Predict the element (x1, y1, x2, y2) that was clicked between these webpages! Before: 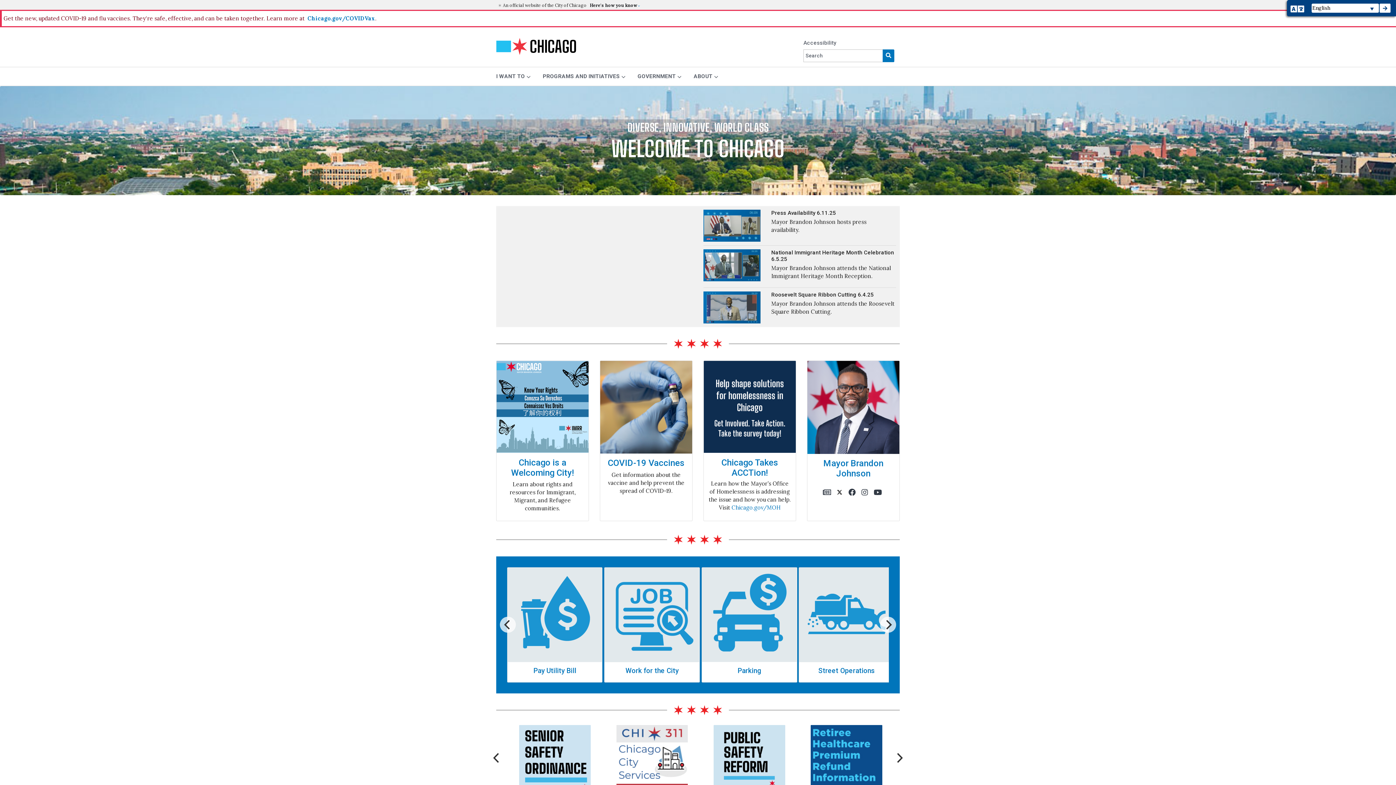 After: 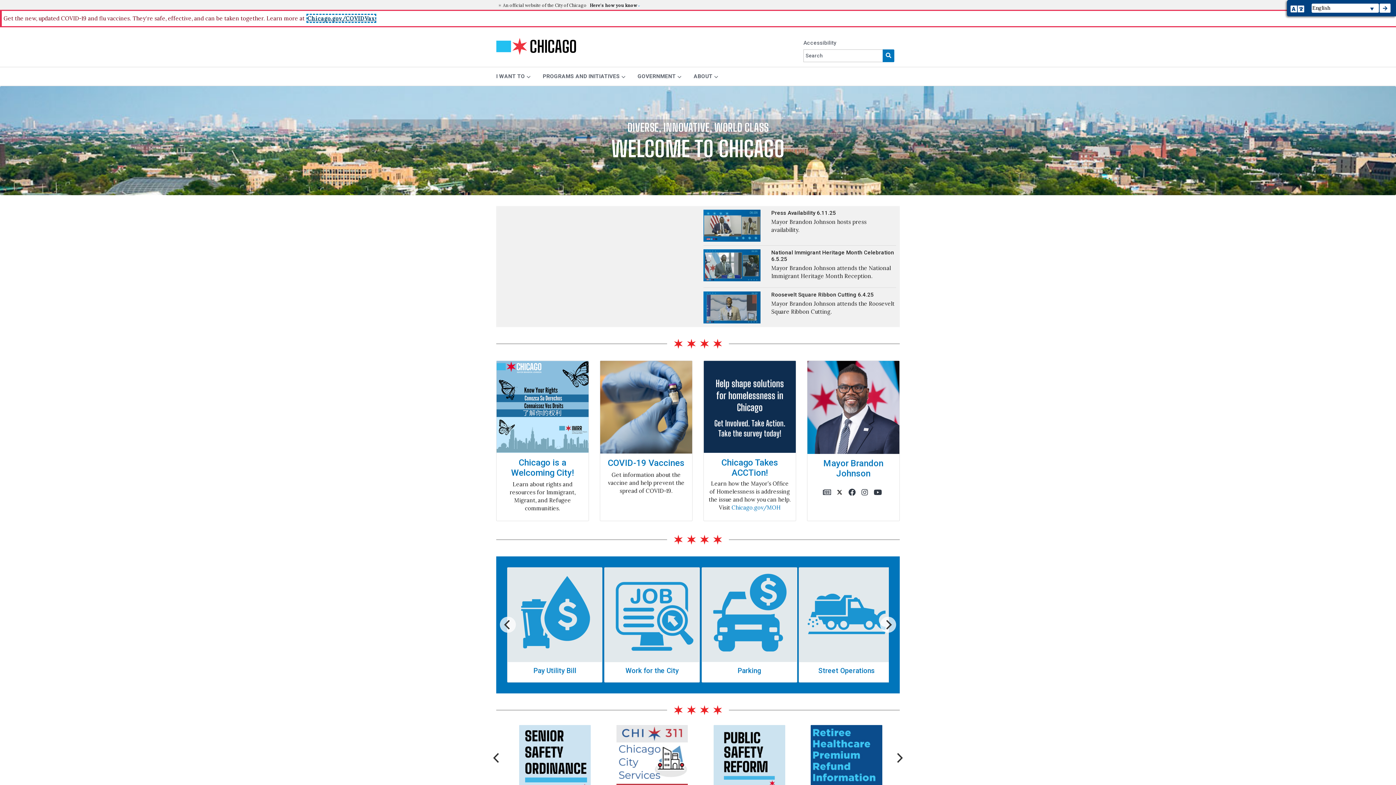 Action: bbox: (307, 14, 375, 21) label: Chicago.gov/COVIDVax